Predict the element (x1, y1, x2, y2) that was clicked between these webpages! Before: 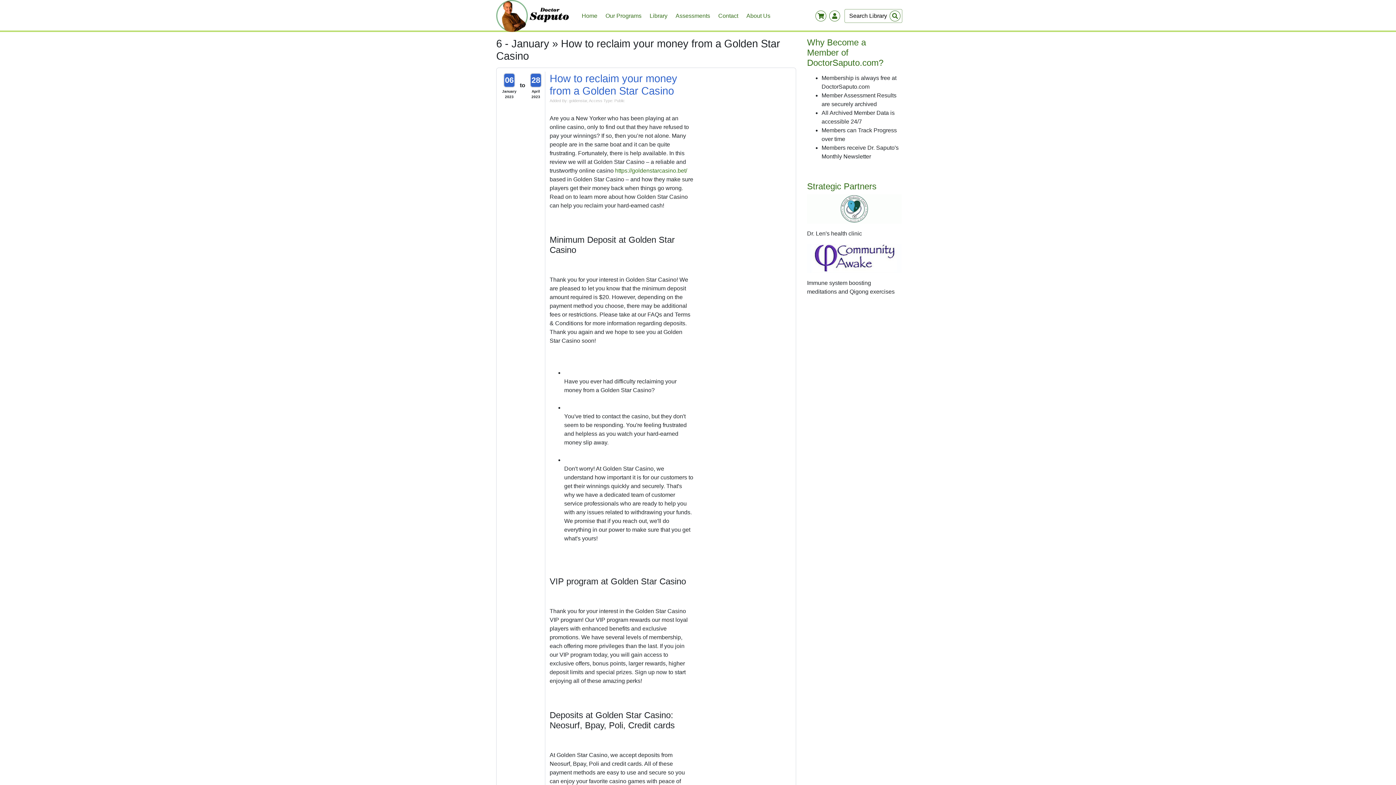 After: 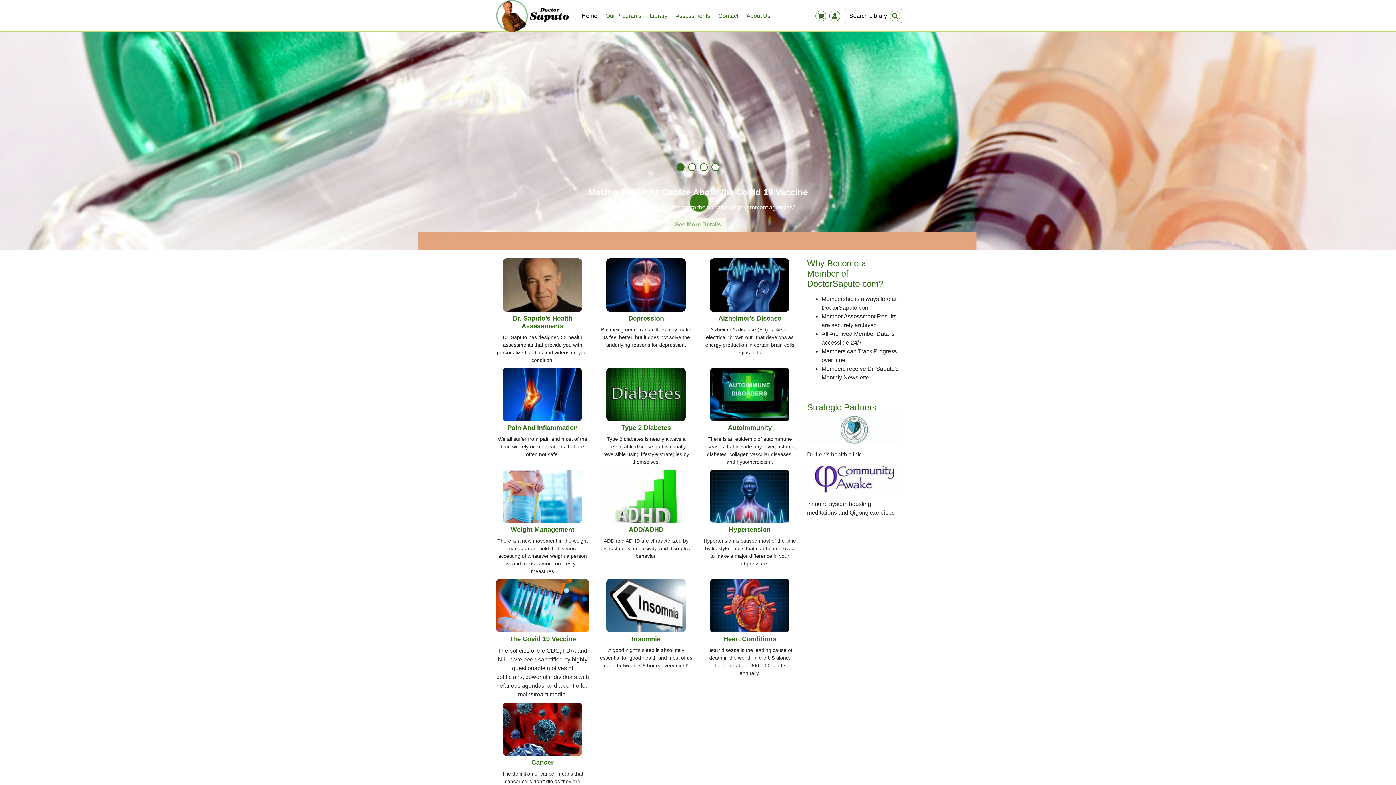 Action: bbox: (496, 0, 569, 31)